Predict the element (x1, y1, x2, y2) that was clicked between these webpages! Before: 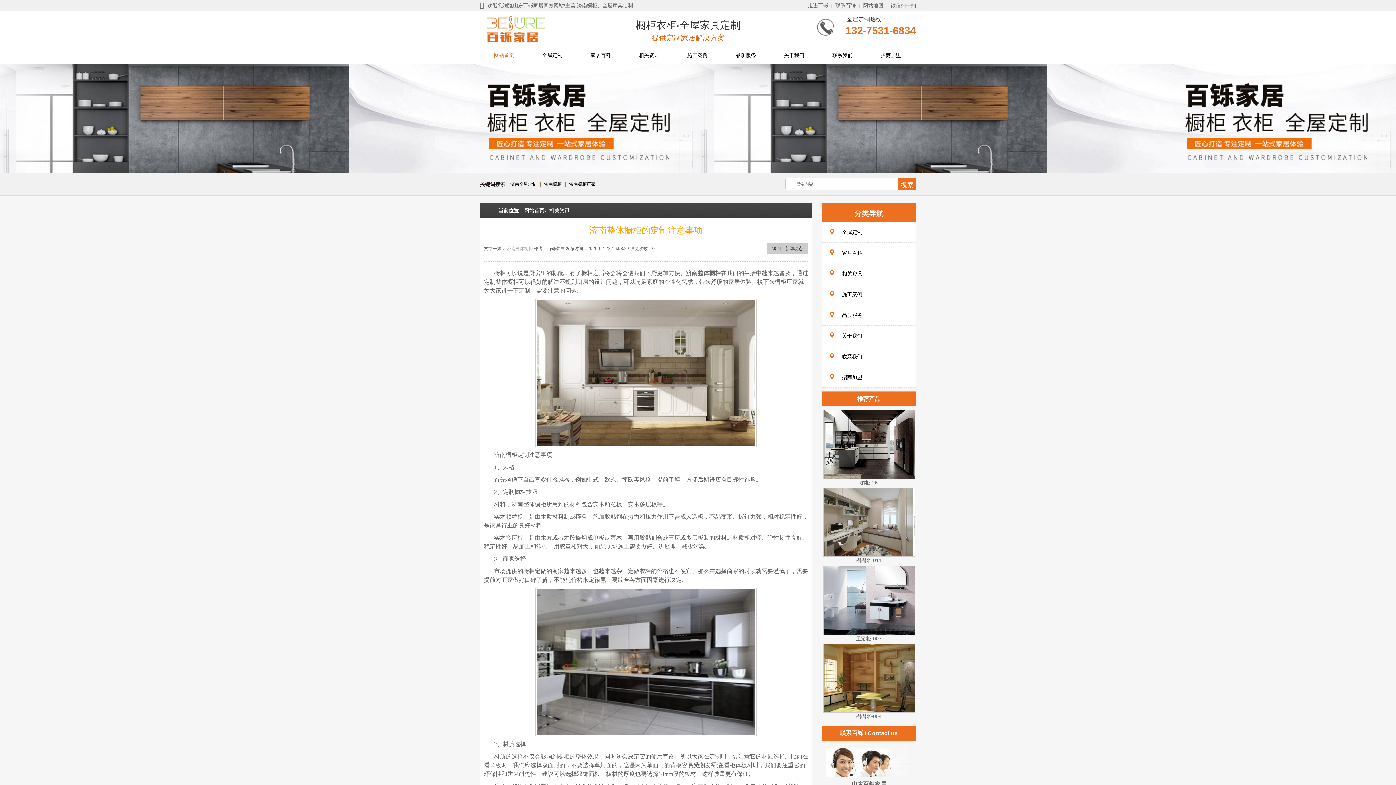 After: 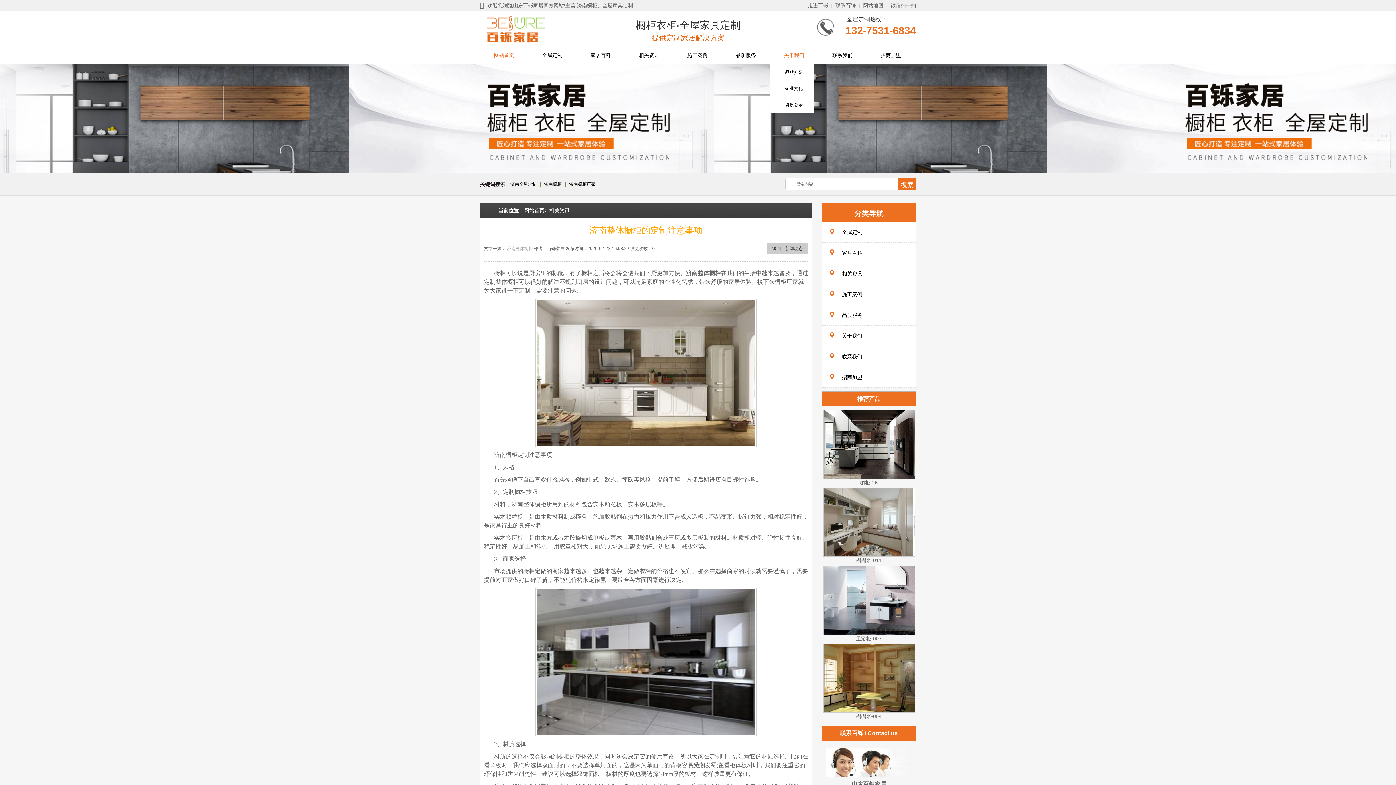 Action: label: 关于我们 bbox: (773, 52, 815, 58)